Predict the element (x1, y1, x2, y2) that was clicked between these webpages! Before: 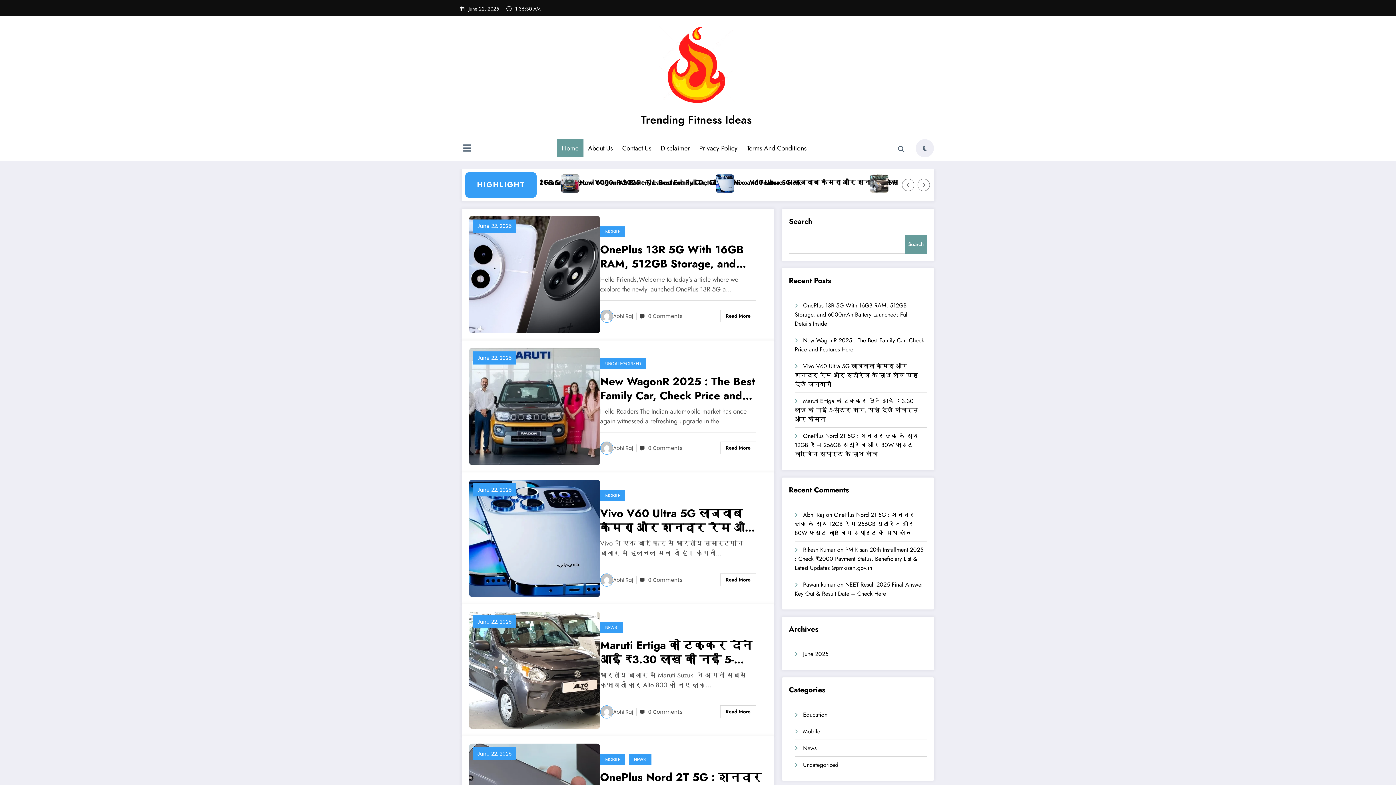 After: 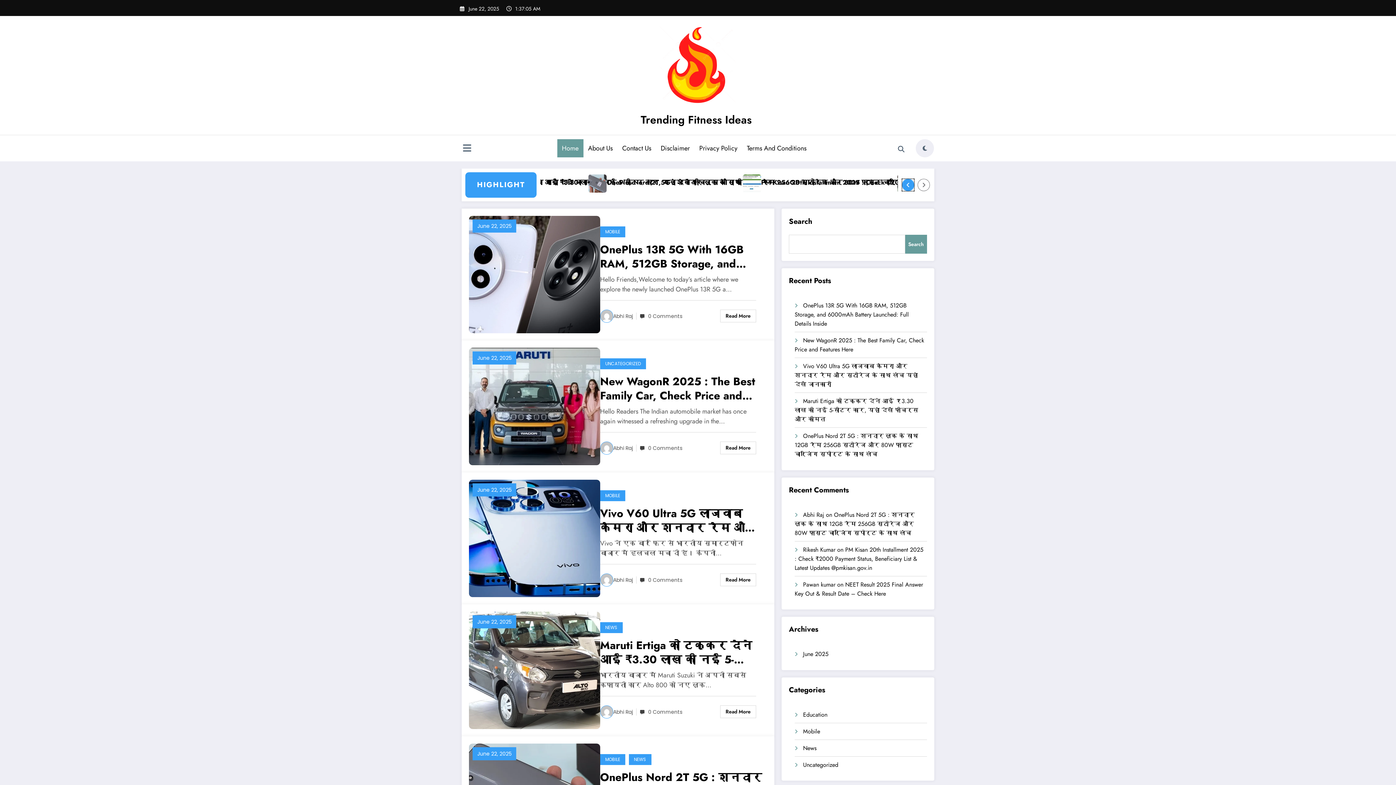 Action: label: Left Arrow bbox: (902, 179, 914, 191)